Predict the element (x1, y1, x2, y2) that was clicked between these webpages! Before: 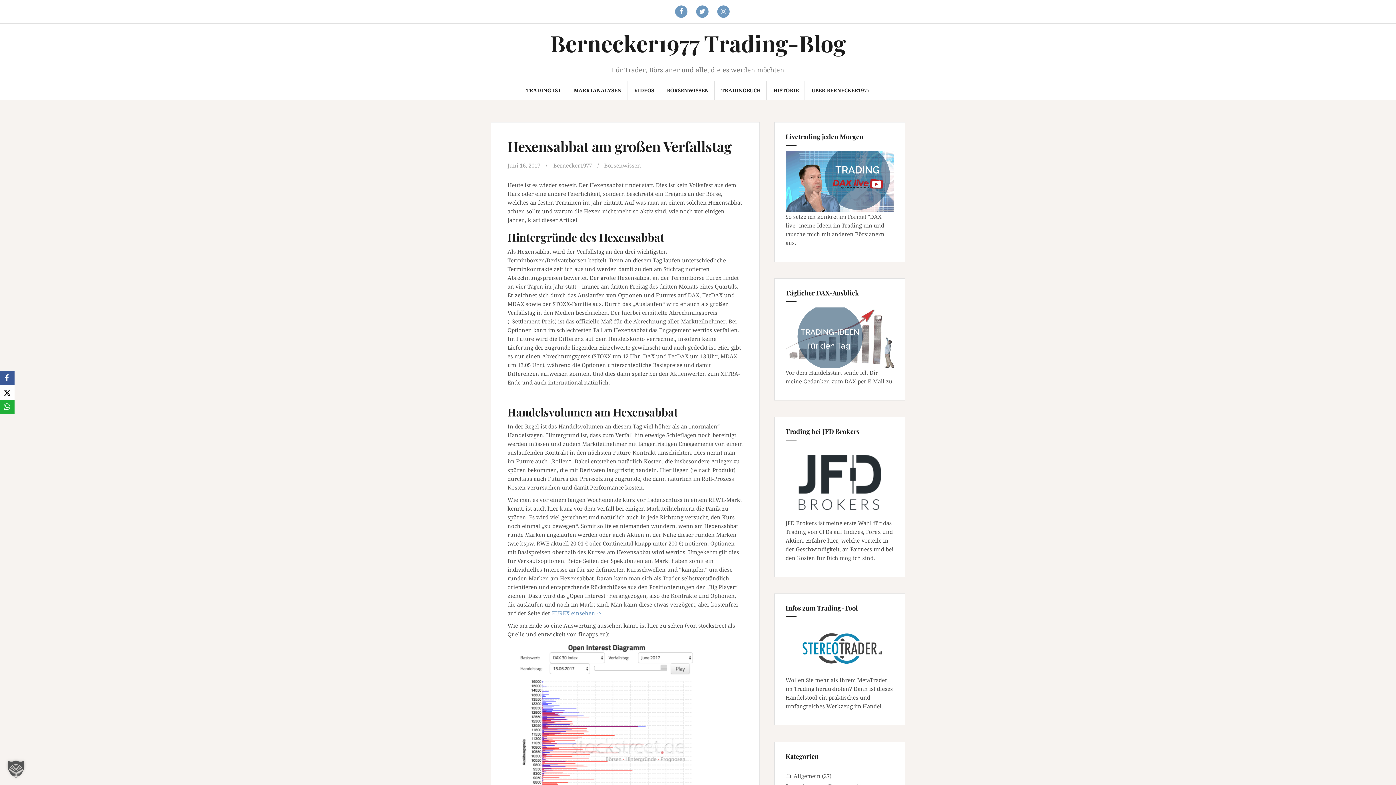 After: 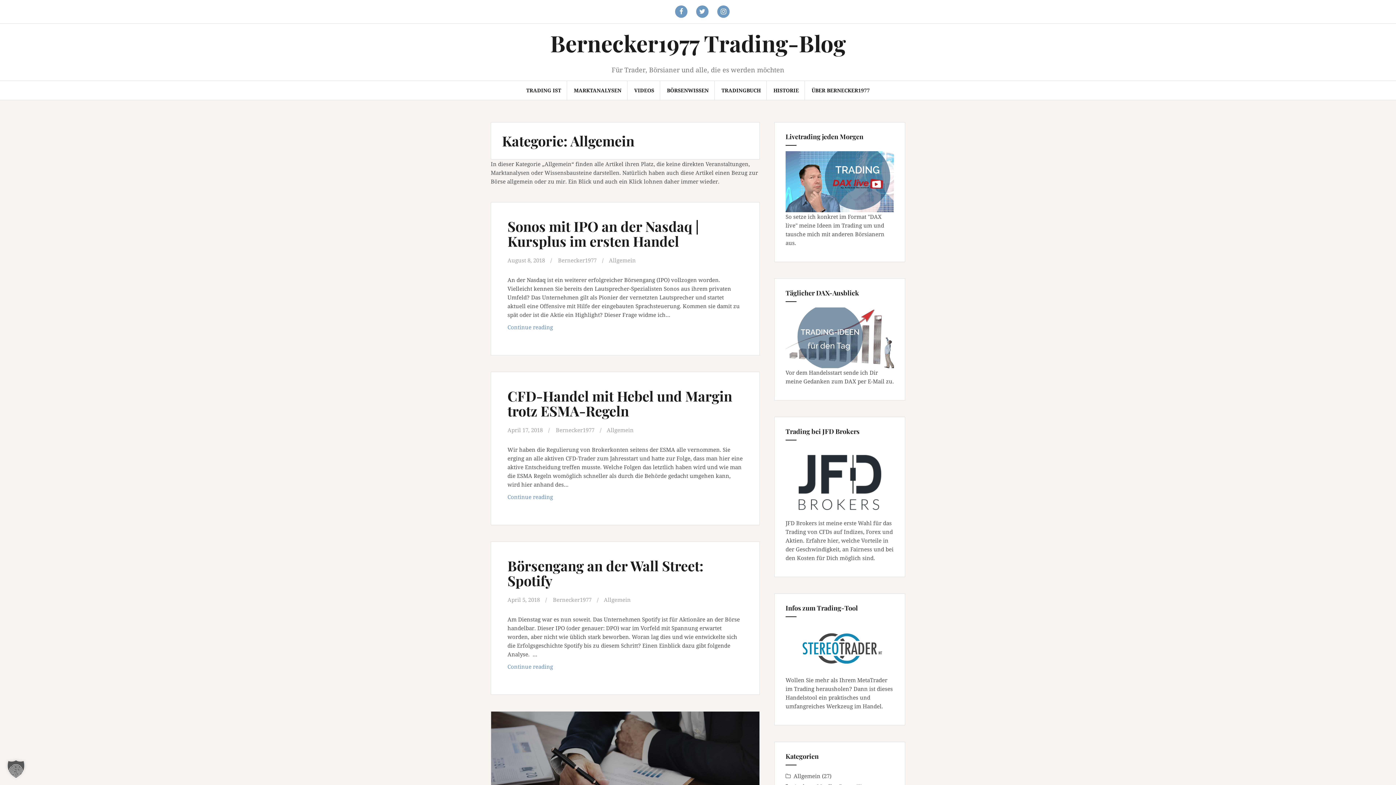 Action: label: Allgemein bbox: (793, 772, 820, 780)